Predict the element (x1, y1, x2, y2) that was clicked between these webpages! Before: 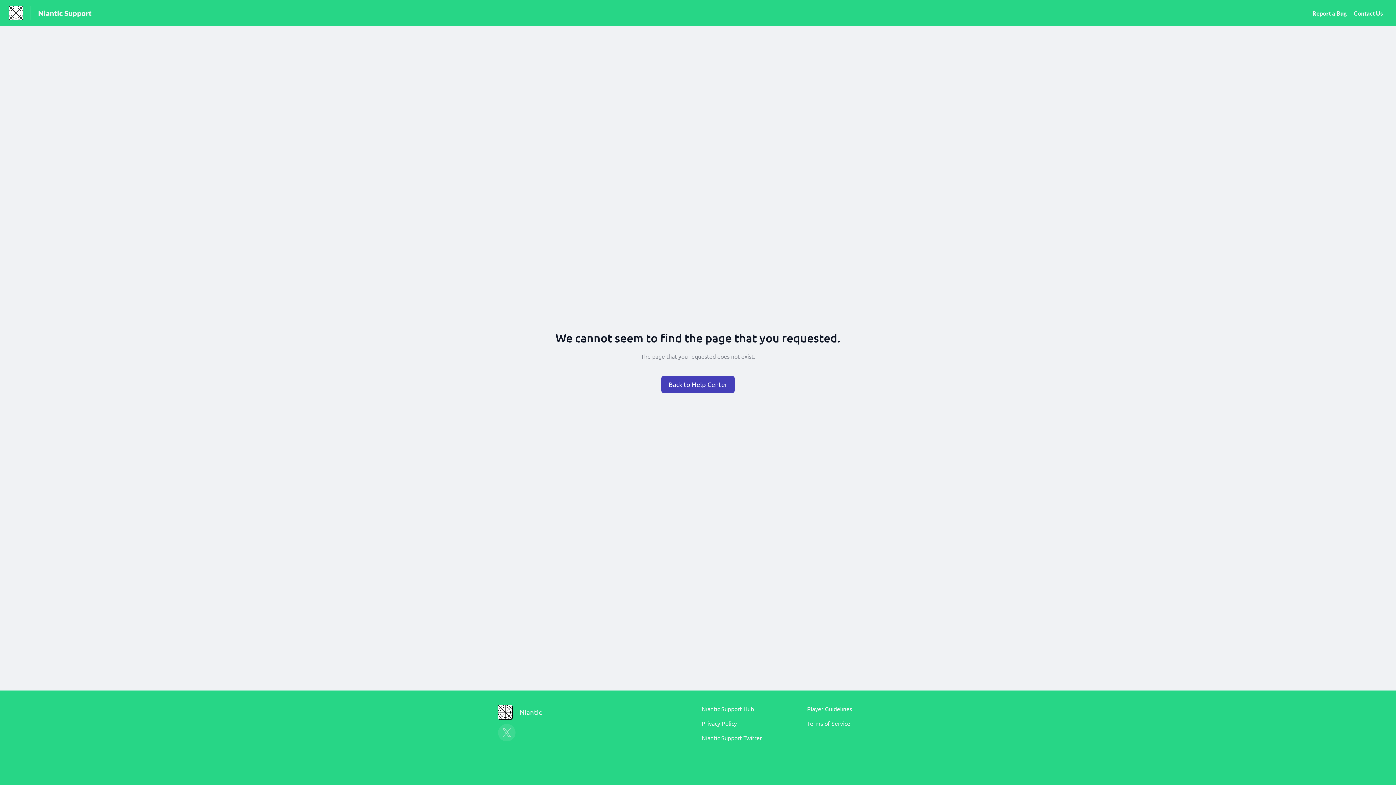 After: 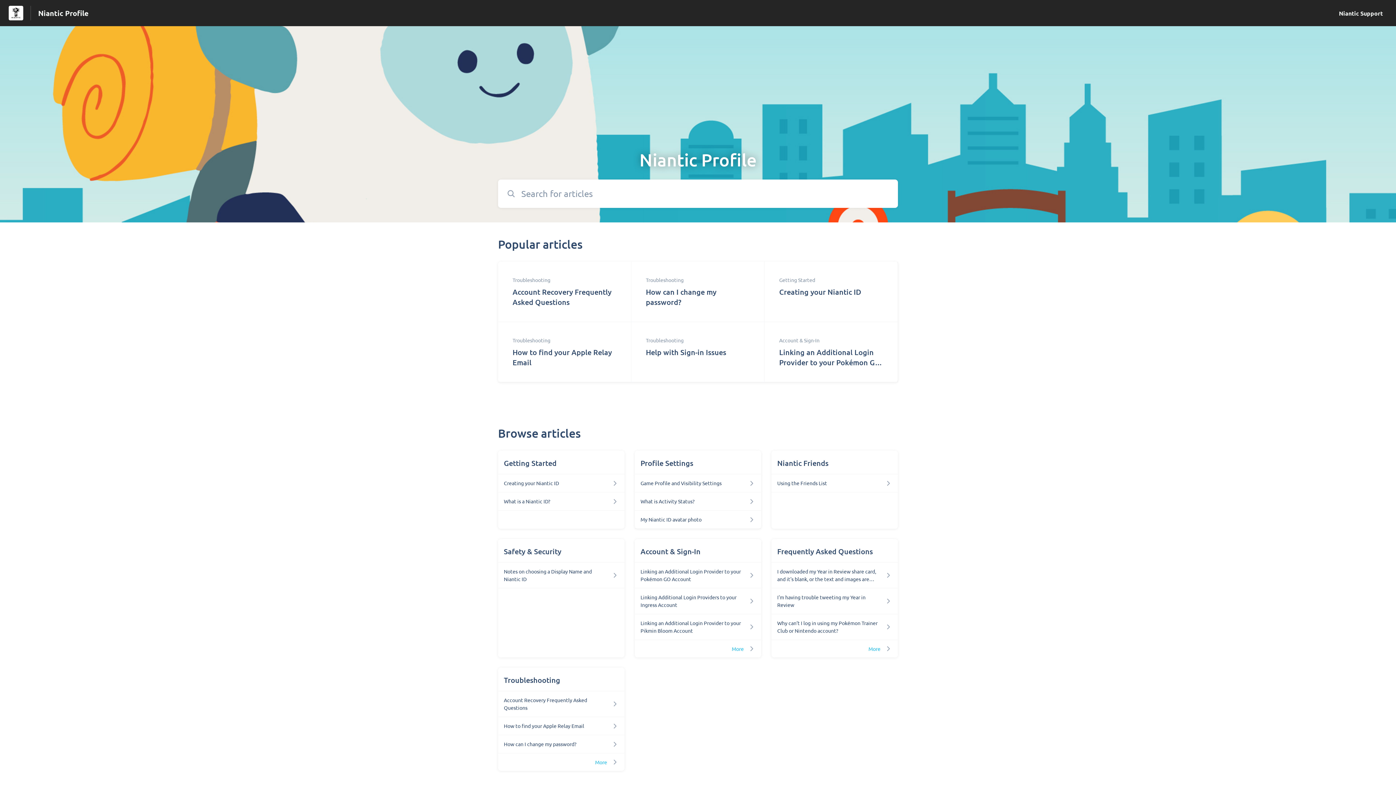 Action: bbox: (660, 375, 735, 394)